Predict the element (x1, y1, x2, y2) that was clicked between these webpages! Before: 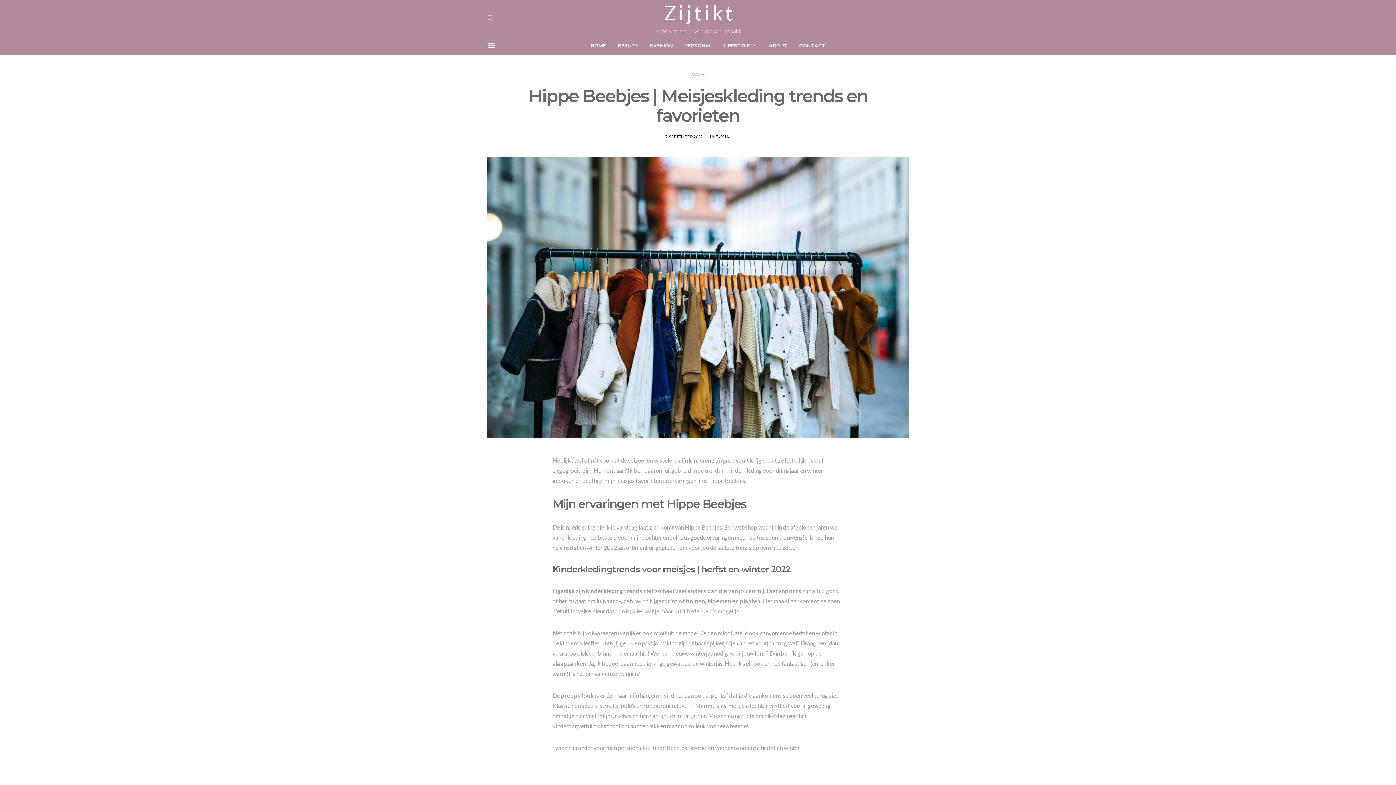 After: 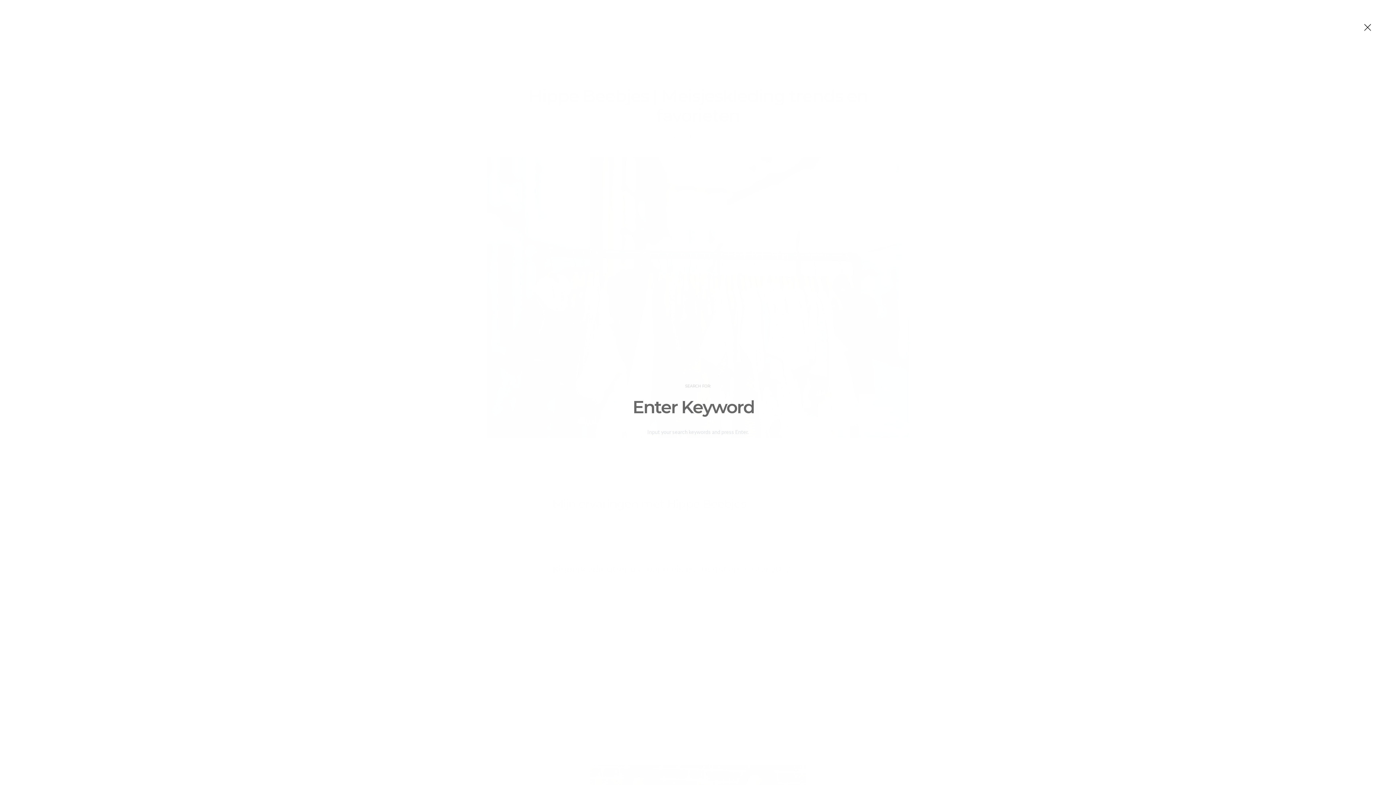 Action: bbox: (487, 14, 493, 22)